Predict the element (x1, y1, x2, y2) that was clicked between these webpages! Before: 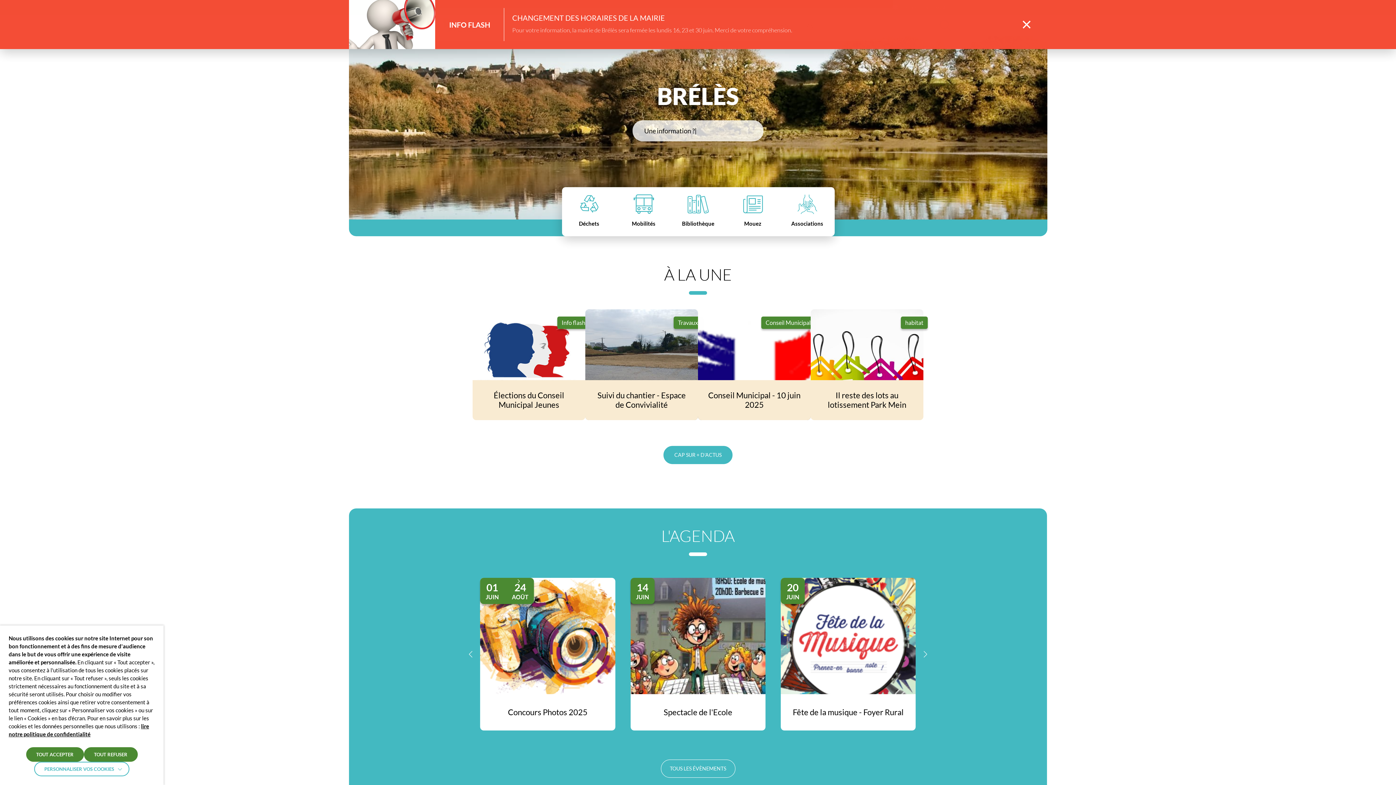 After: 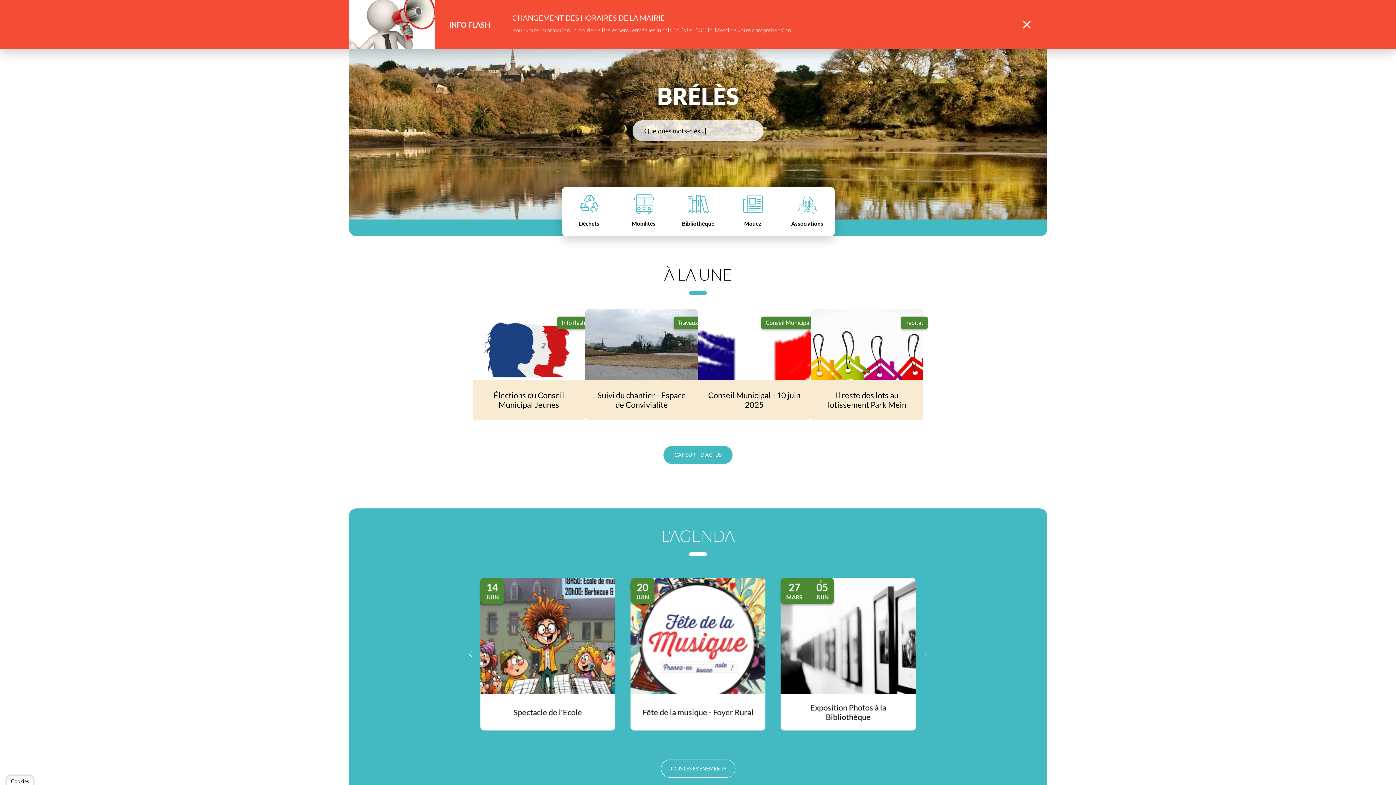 Action: label: TOUT ACCEPTER bbox: (26, 747, 83, 762)